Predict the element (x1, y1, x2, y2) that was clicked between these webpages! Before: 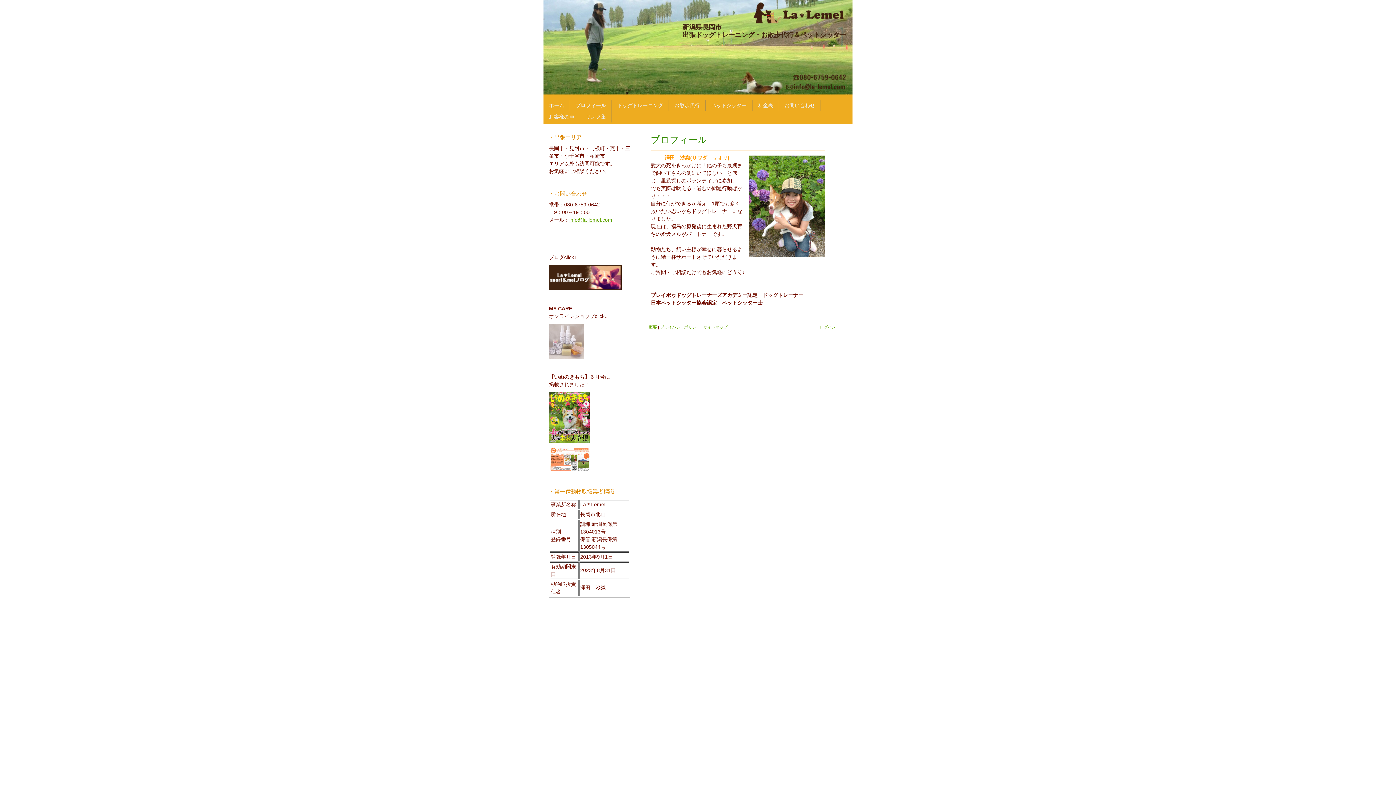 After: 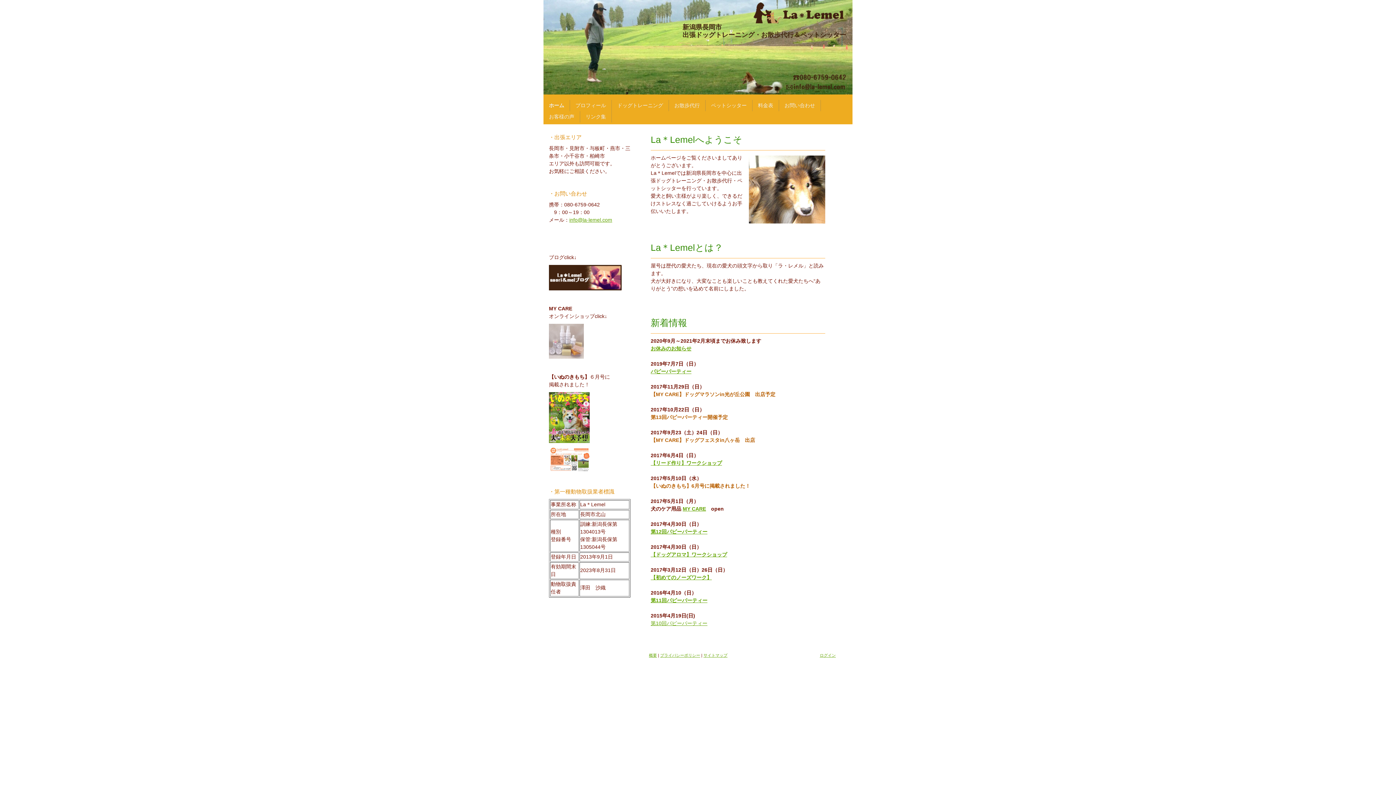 Action: label: 新潟県長岡市　
出張ドッグトレーニング・お散歩代行＆ペットシッター bbox: (543, 0, 852, 94)